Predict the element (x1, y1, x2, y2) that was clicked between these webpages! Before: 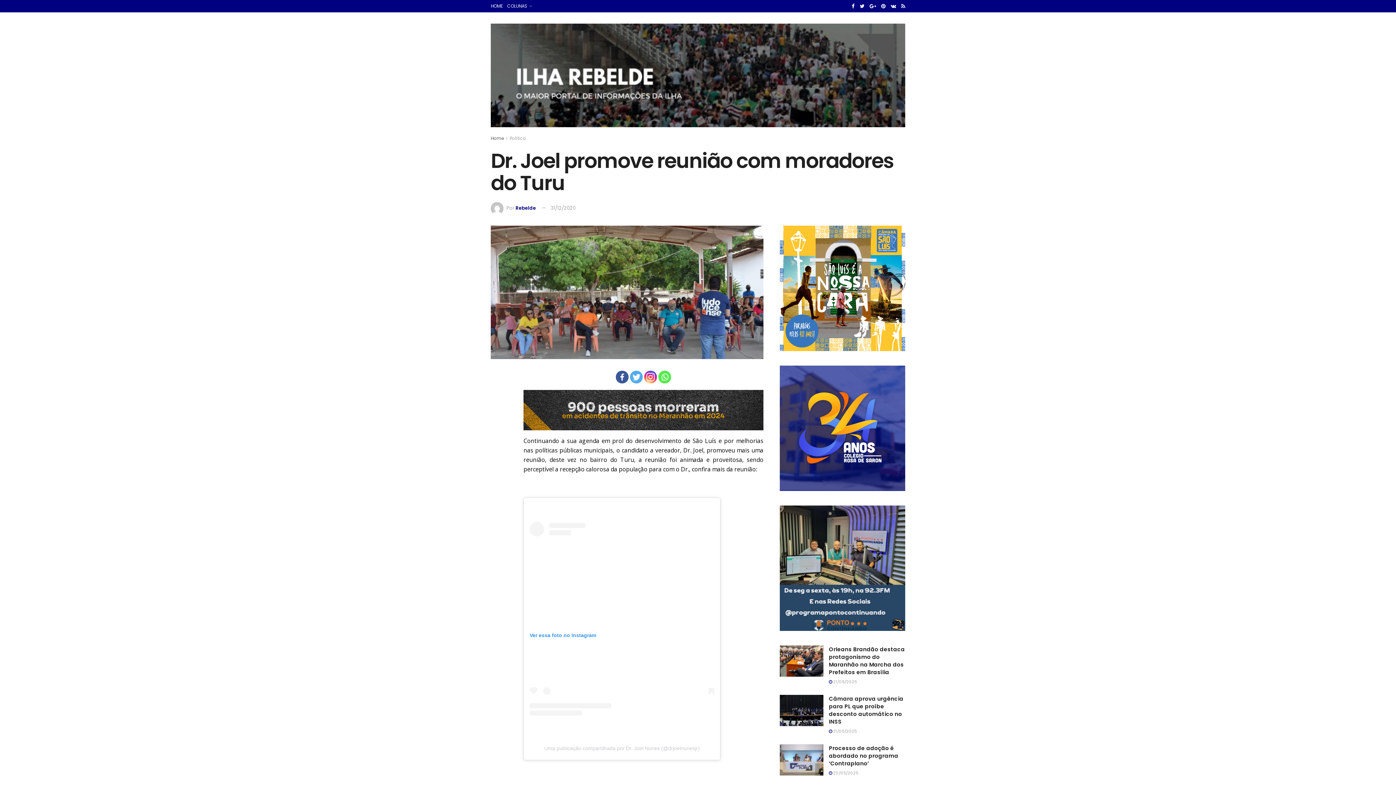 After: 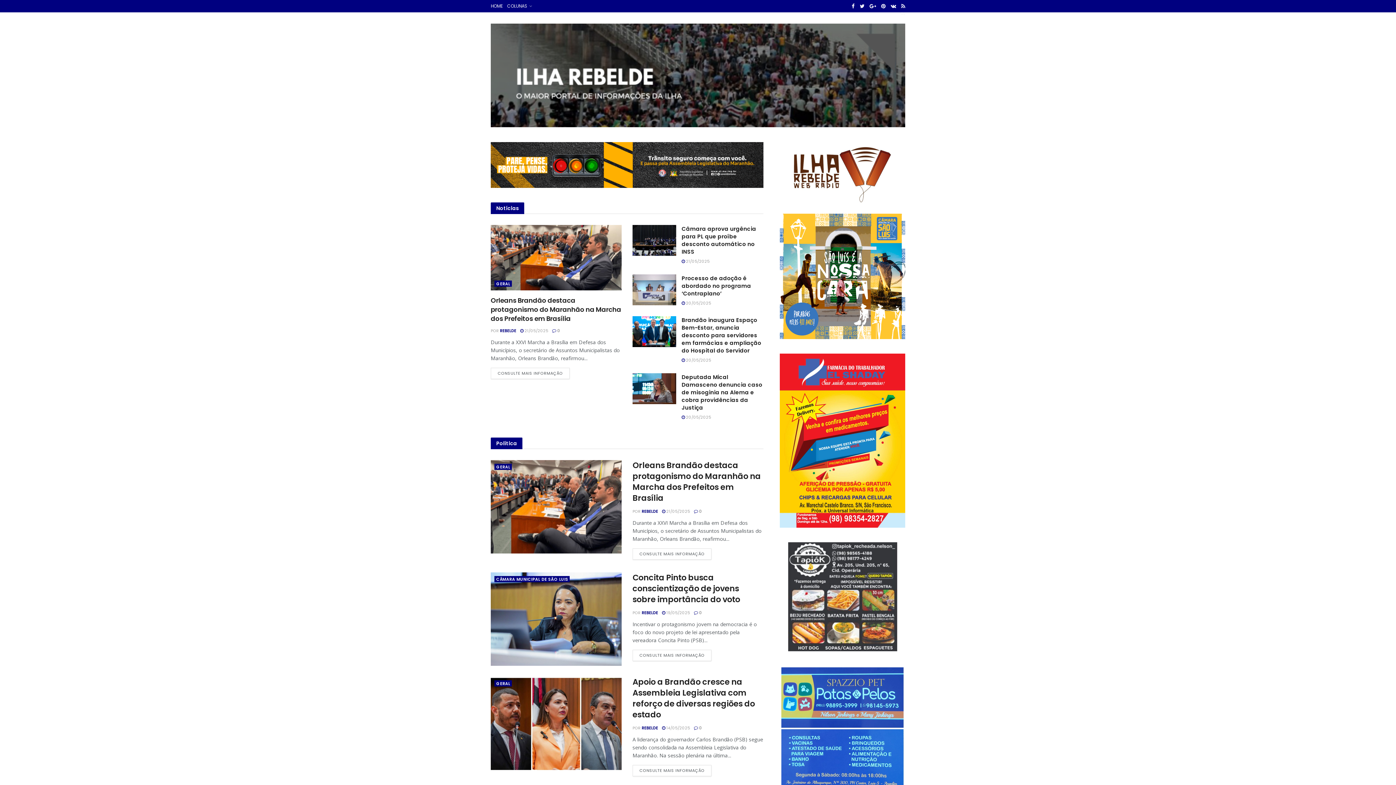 Action: bbox: (490, 135, 504, 141) label: Home